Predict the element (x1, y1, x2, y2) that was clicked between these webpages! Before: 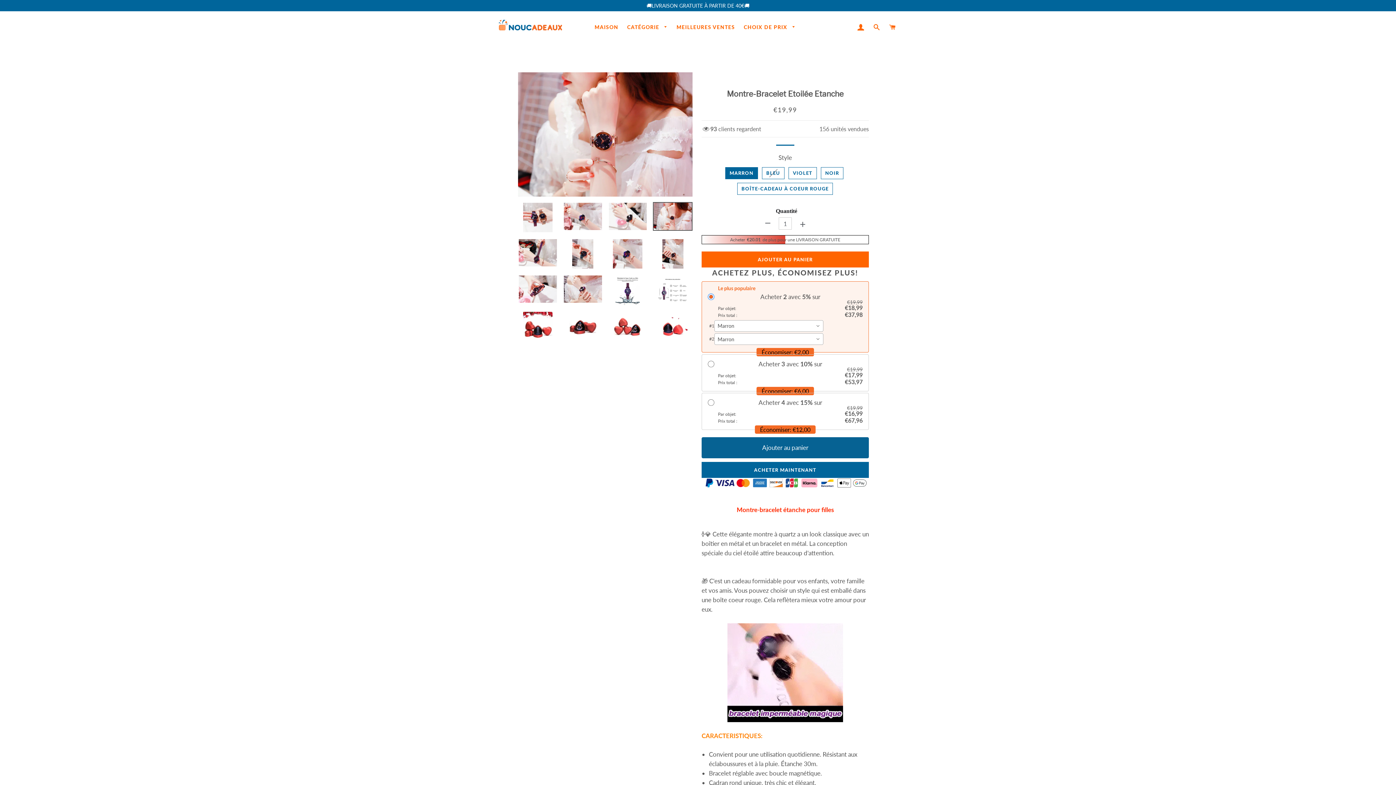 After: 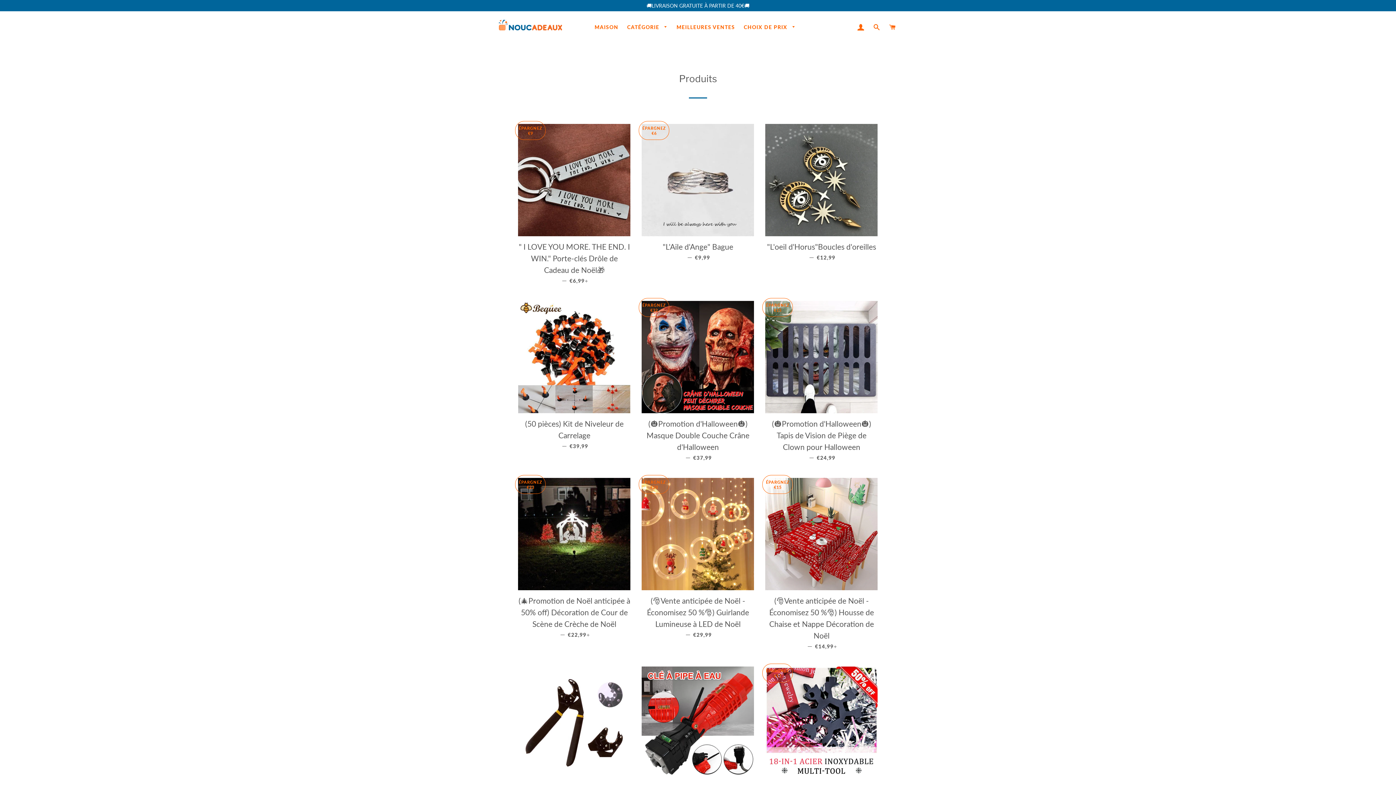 Action: label: CATÉGORIE  bbox: (623, 17, 671, 36)